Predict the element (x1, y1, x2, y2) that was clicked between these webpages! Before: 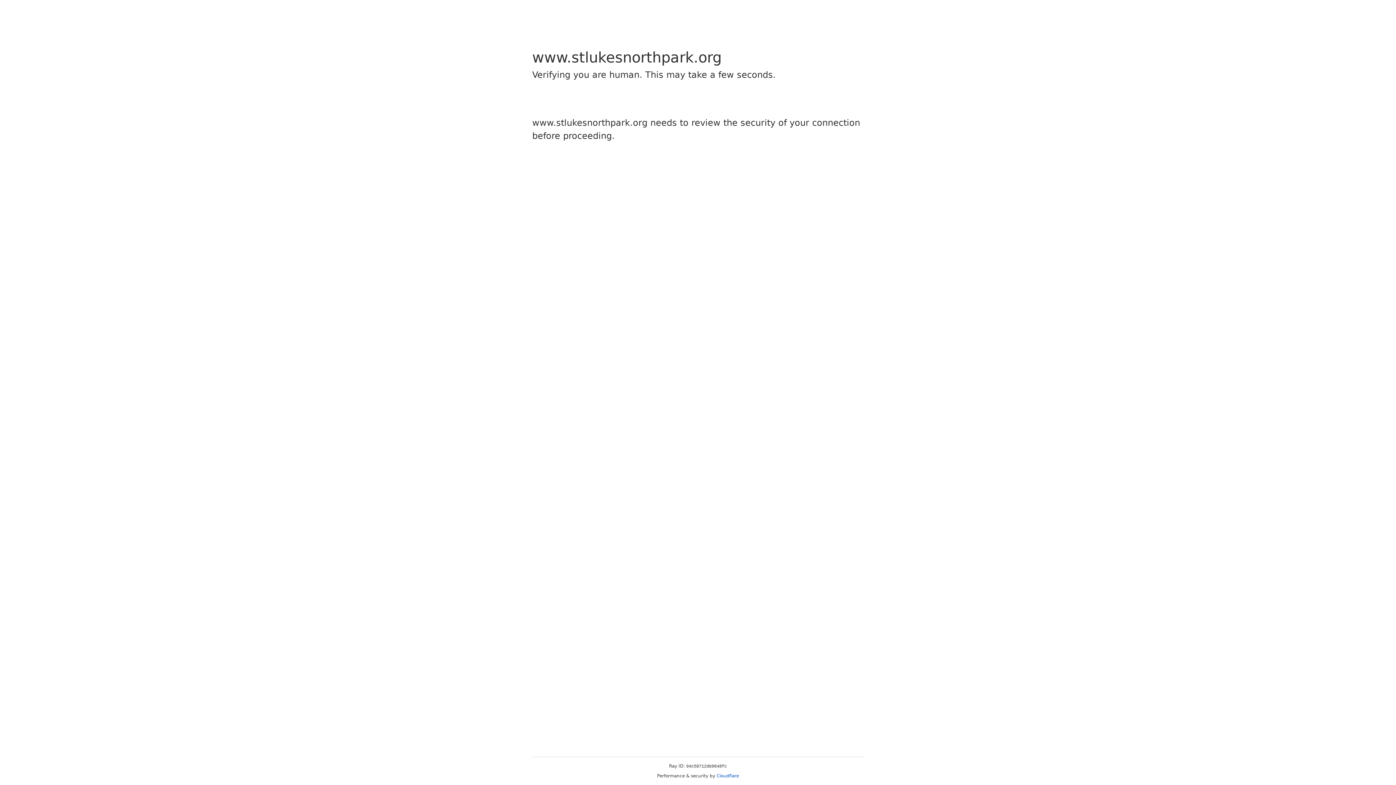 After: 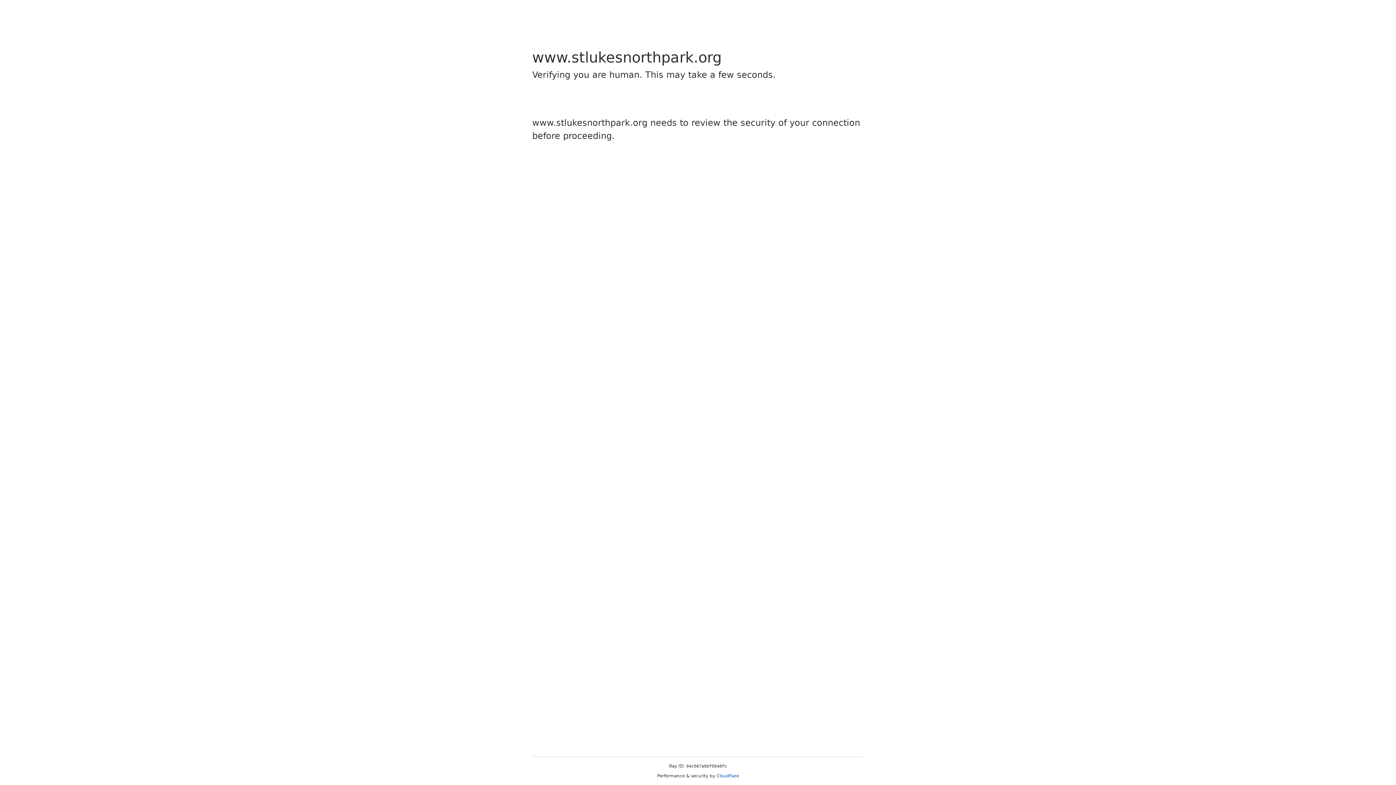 Action: bbox: (716, 773, 739, 778) label: Cloudflare